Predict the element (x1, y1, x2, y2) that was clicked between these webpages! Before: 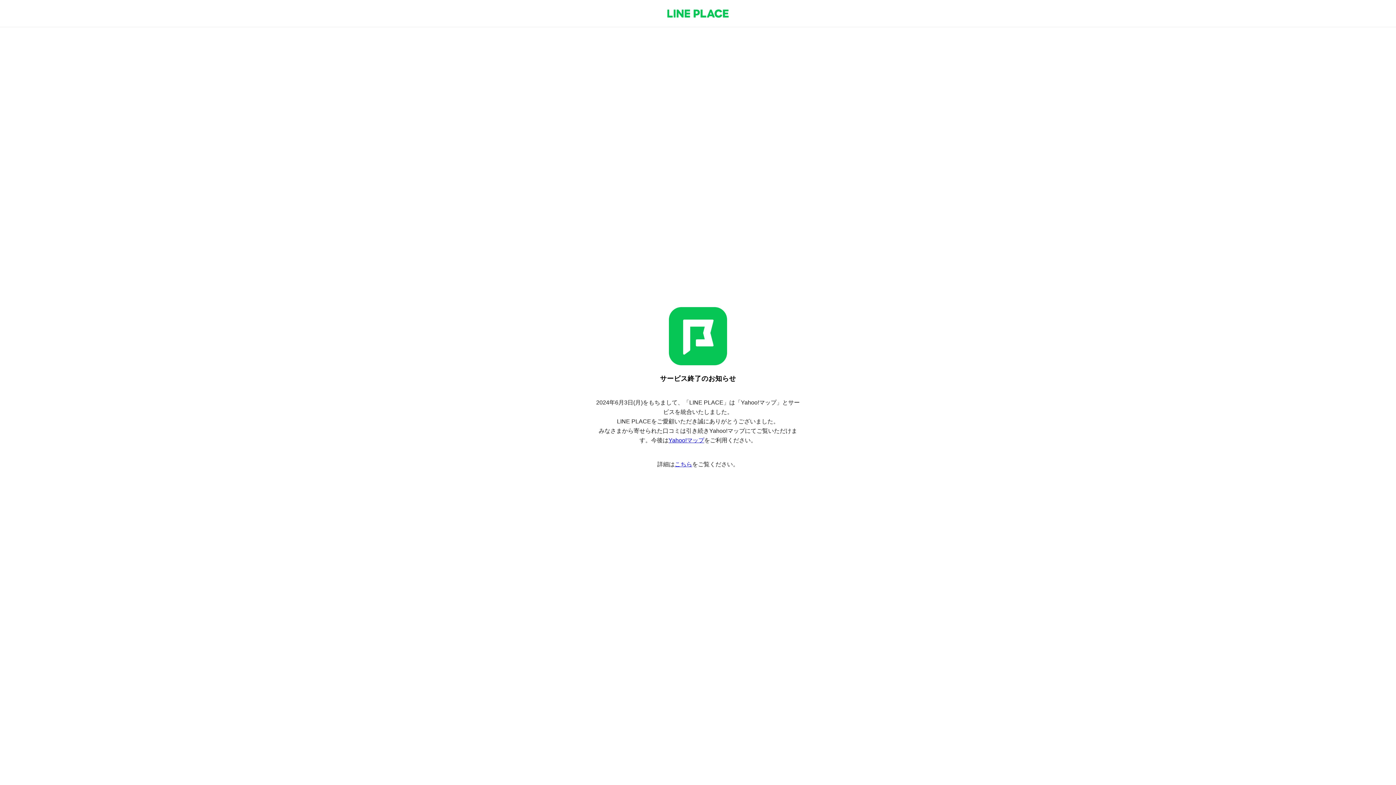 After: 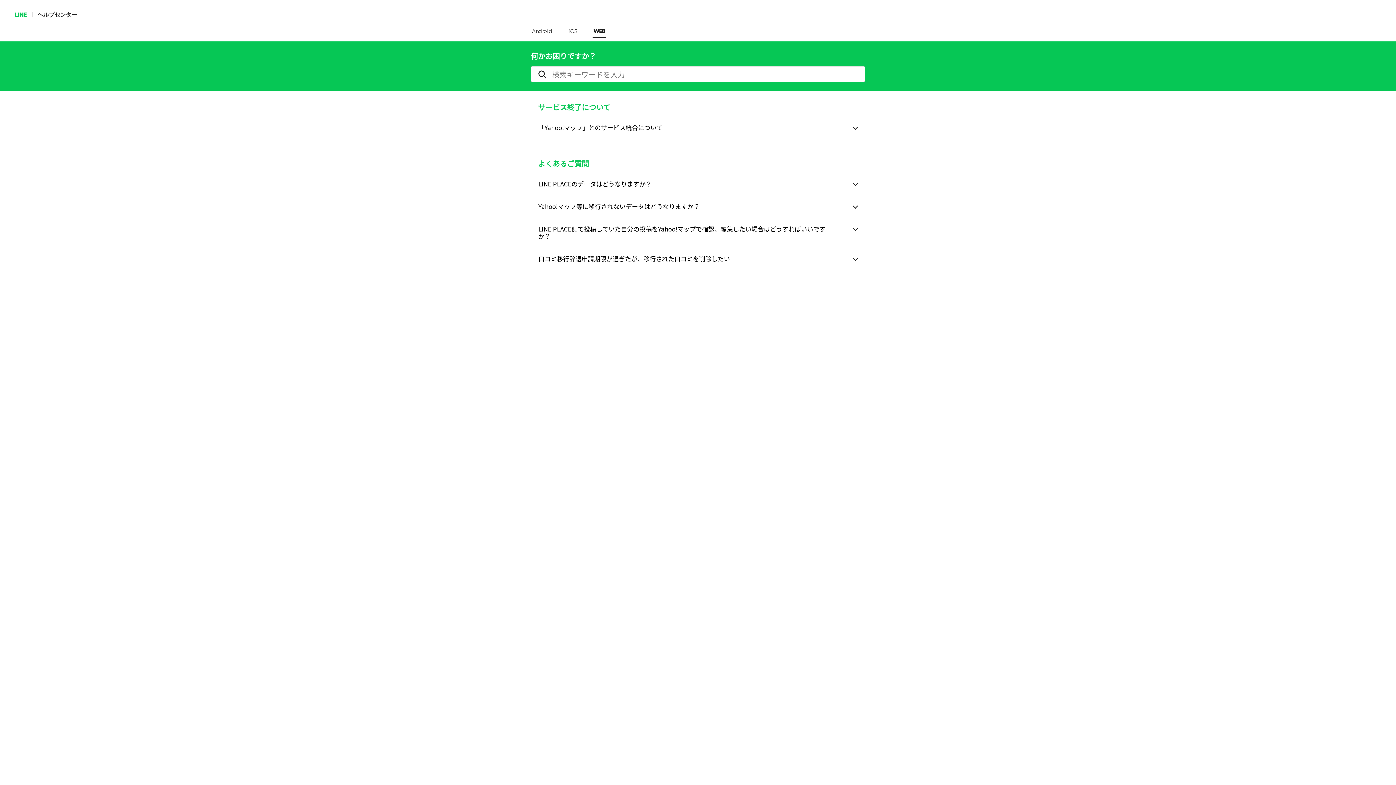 Action: label: こちら bbox: (674, 461, 692, 467)